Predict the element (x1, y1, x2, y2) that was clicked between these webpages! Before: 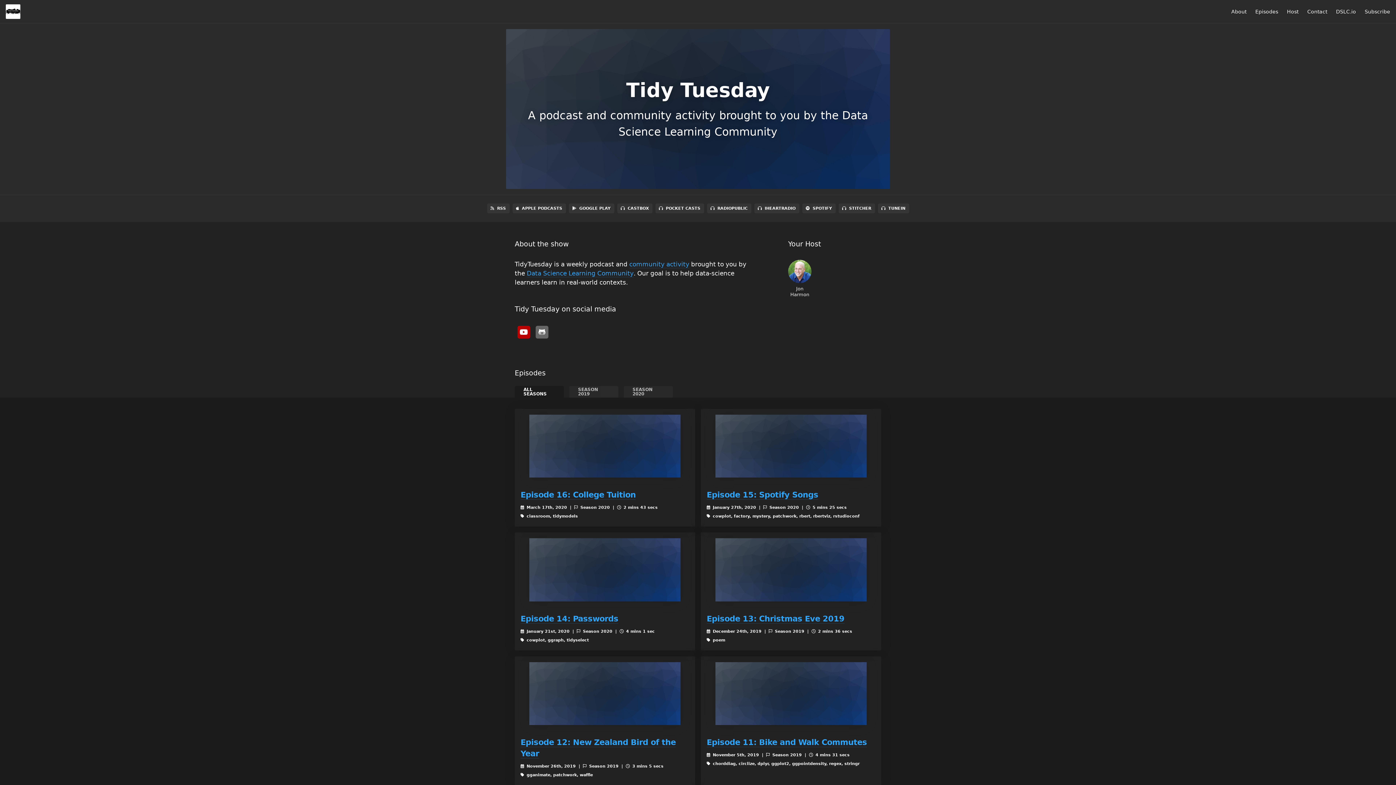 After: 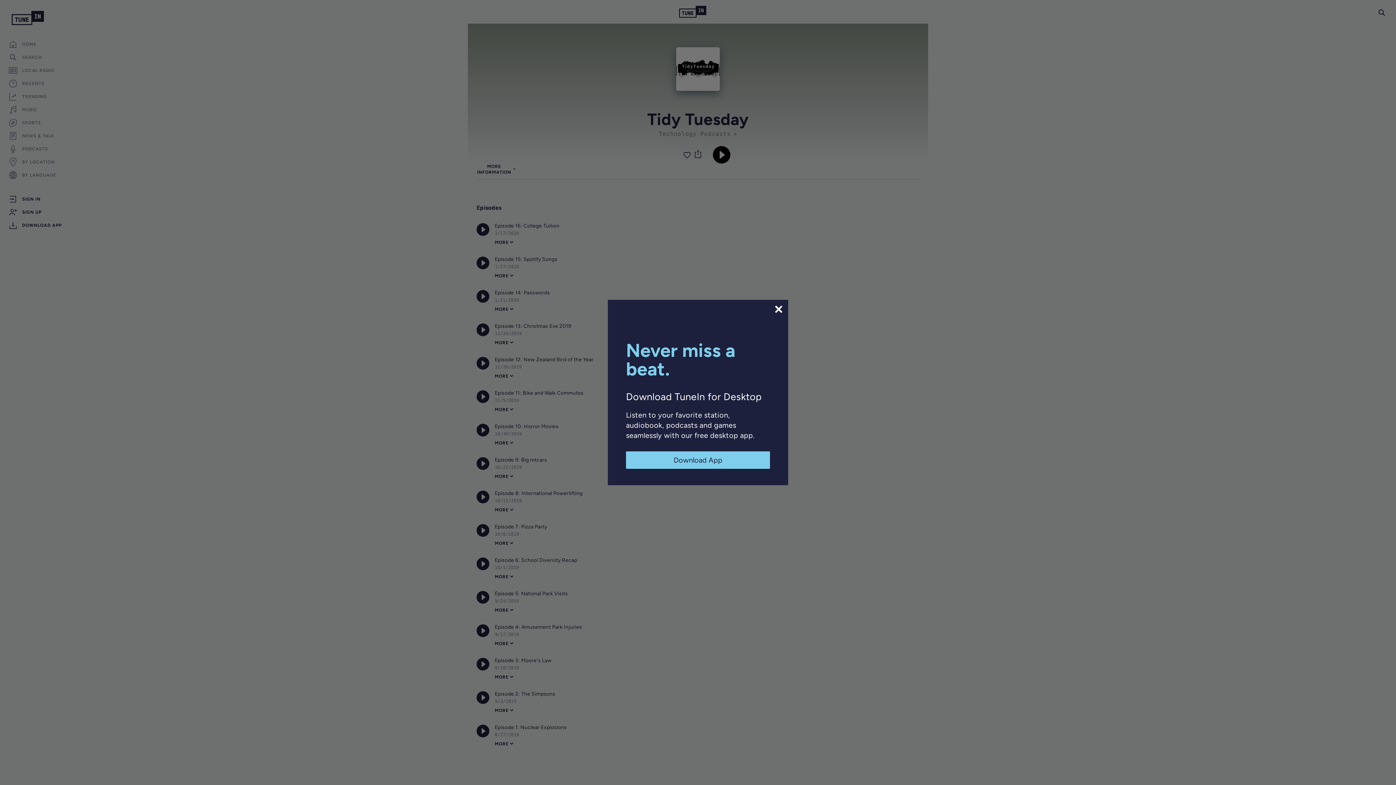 Action: bbox: (878, 203, 909, 213) label: TUNEIN